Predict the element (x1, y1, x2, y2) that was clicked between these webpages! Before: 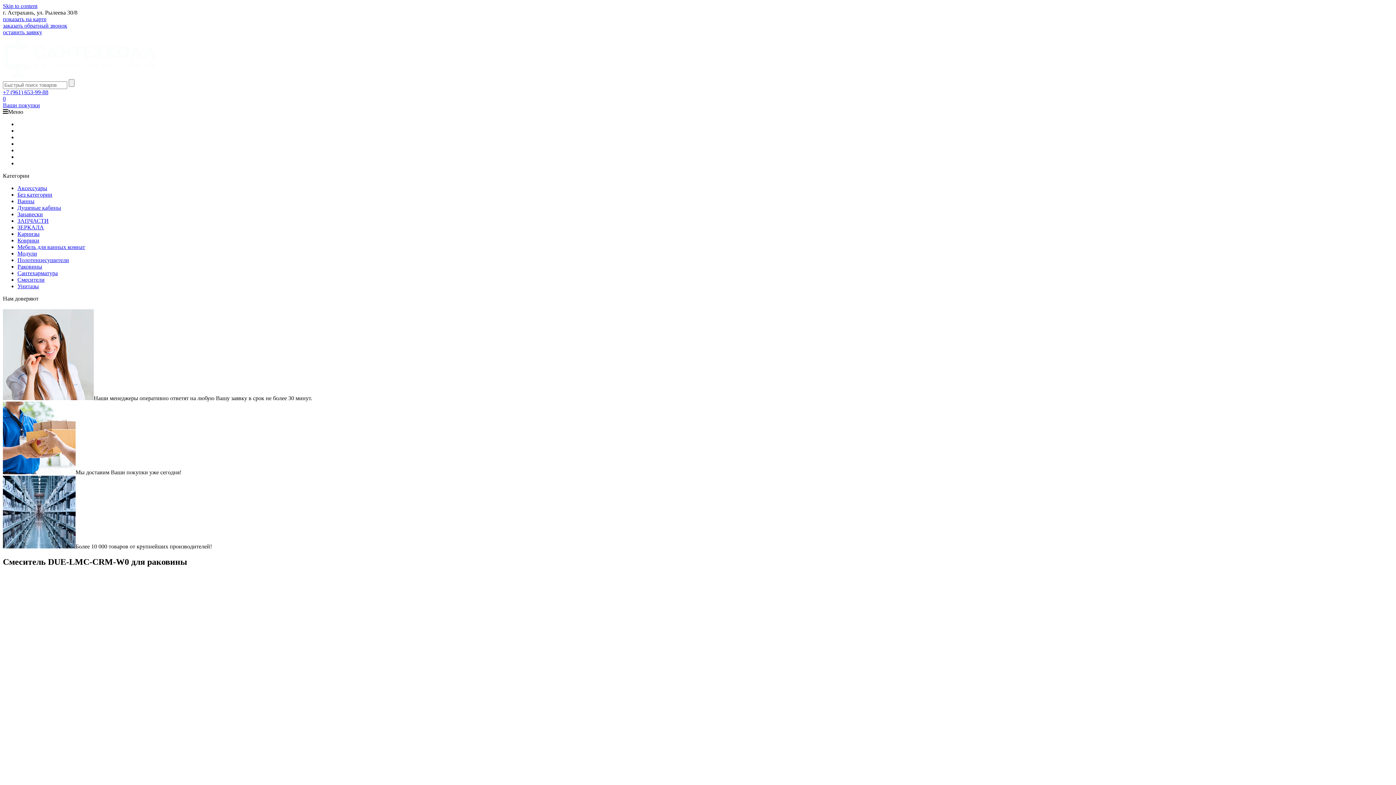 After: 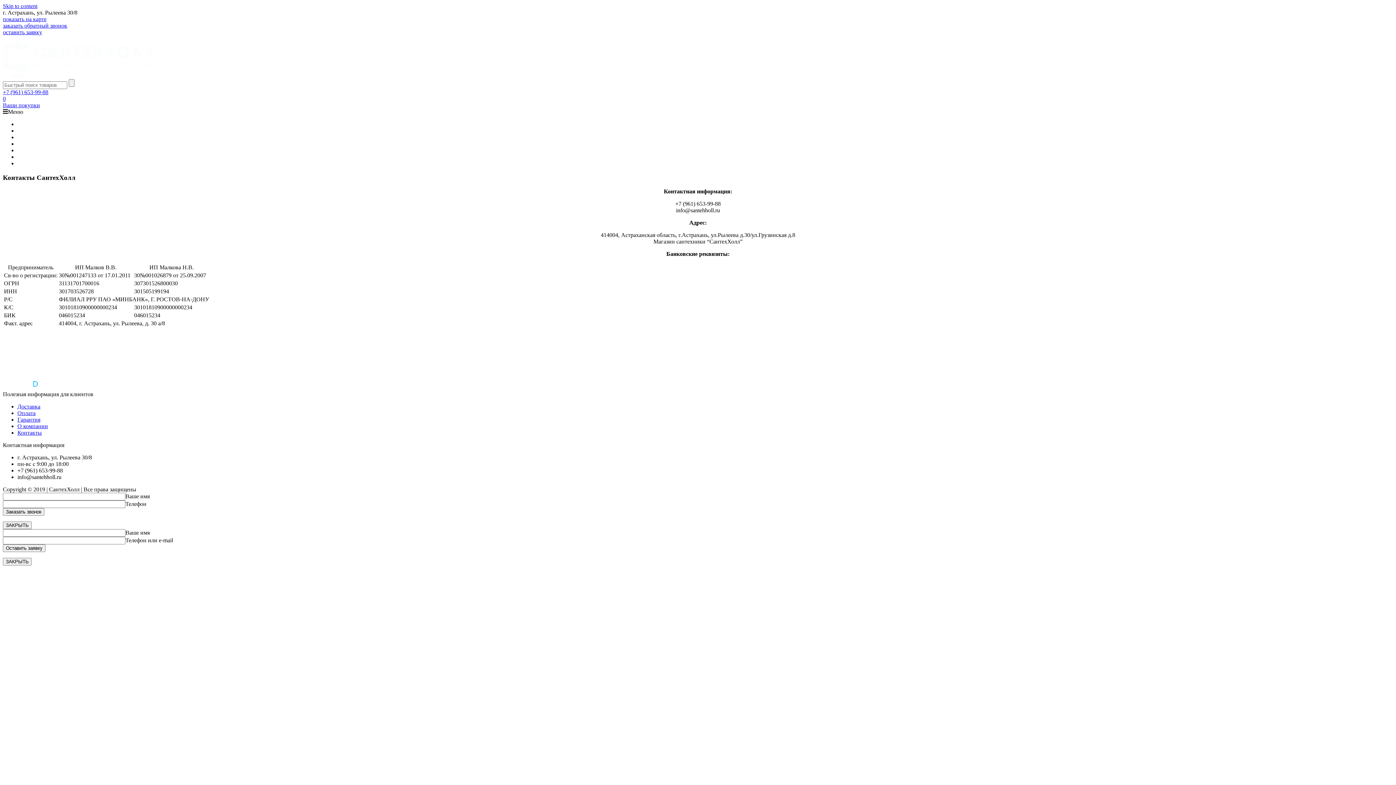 Action: label: Контакты bbox: (17, 153, 41, 160)